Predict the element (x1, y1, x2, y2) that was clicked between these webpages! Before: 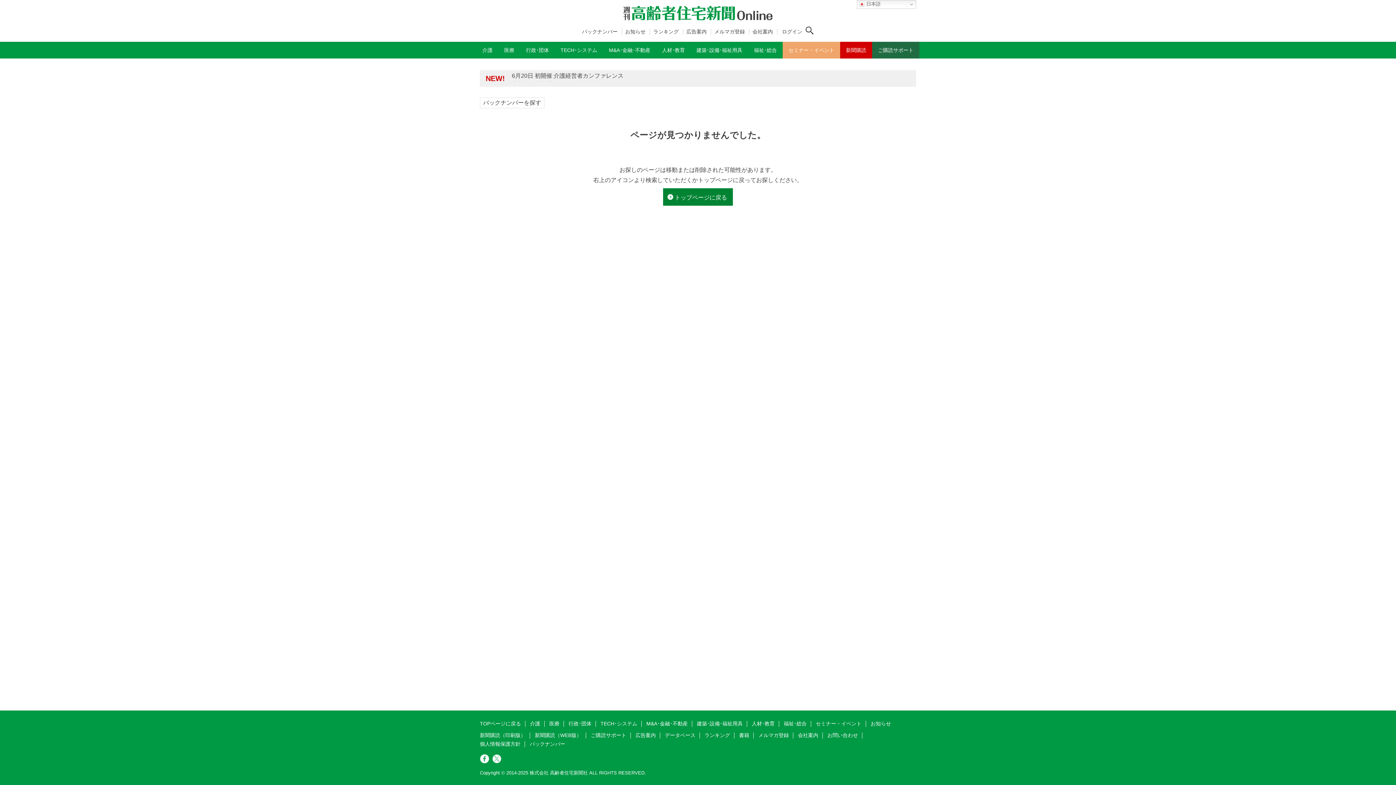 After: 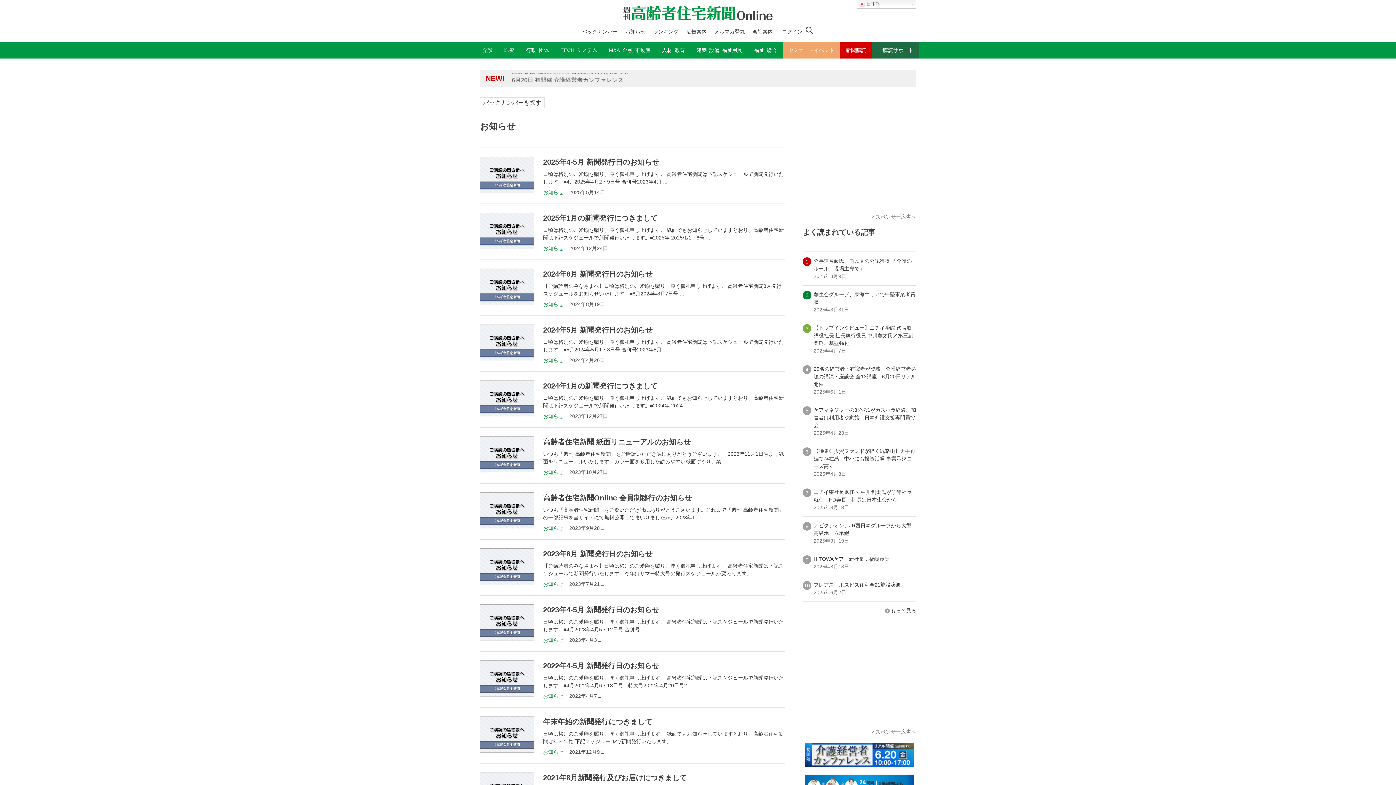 Action: bbox: (870, 721, 891, 726) label: お知らせ